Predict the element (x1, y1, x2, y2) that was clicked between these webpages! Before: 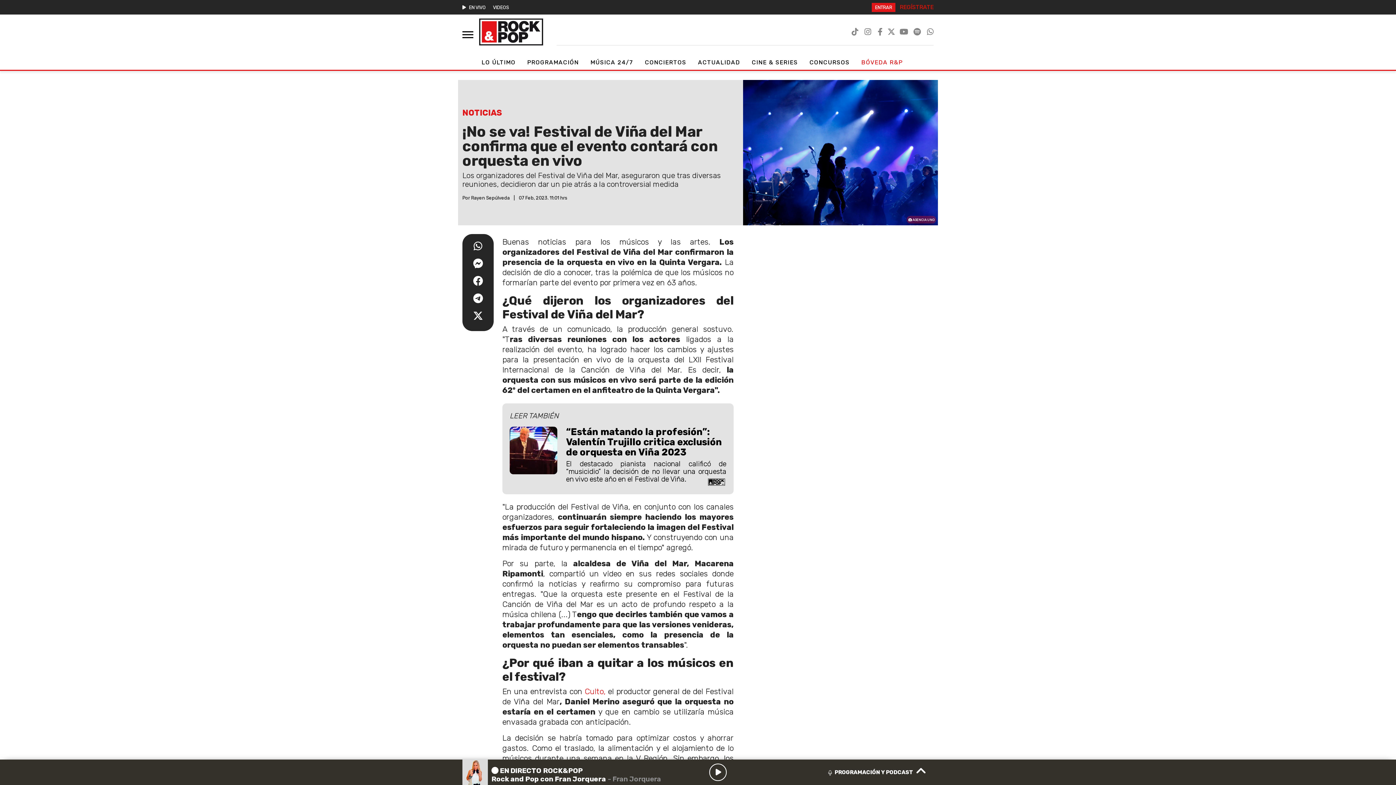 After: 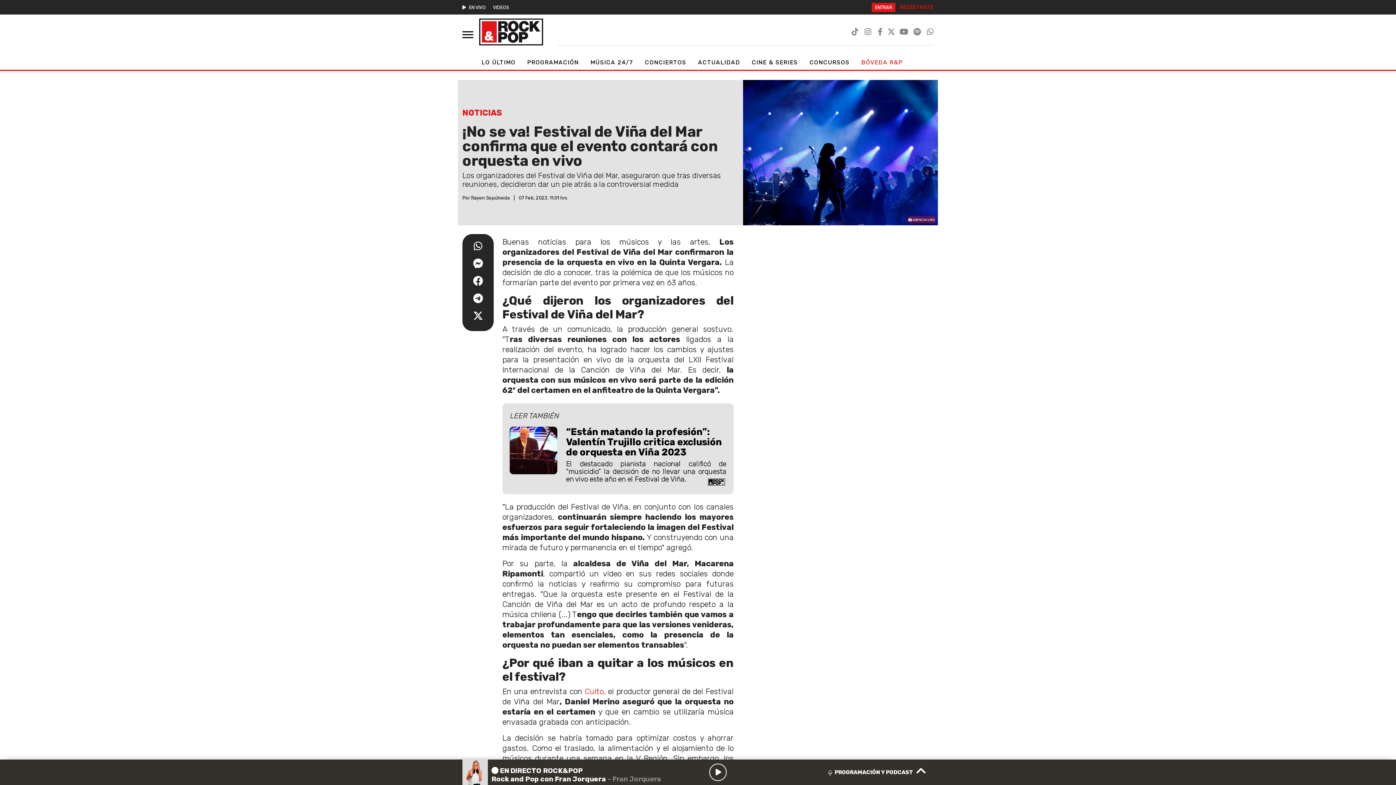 Action: bbox: (473, 275, 483, 287)